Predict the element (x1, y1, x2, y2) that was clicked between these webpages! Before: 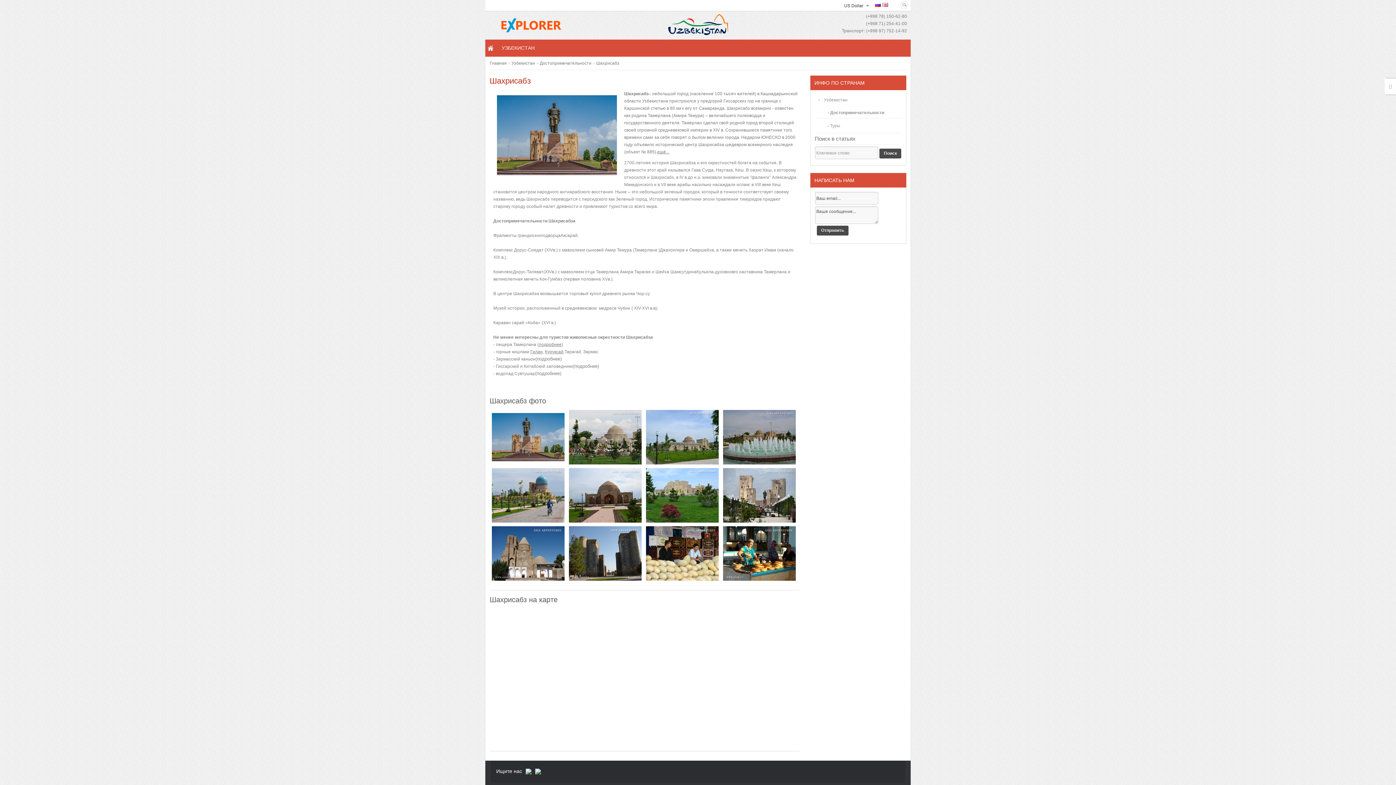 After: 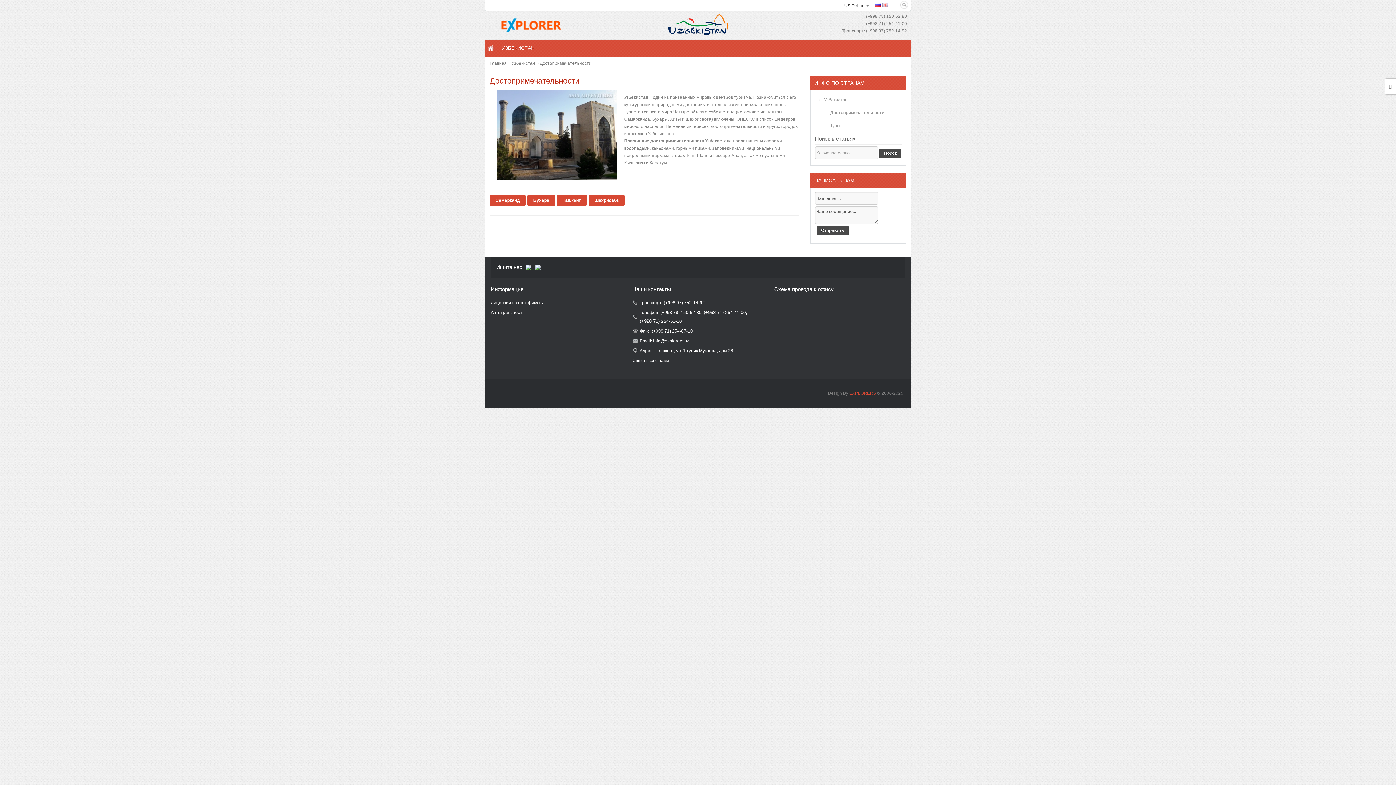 Action: bbox: (818, 107, 899, 118) label: - Достопримечательности